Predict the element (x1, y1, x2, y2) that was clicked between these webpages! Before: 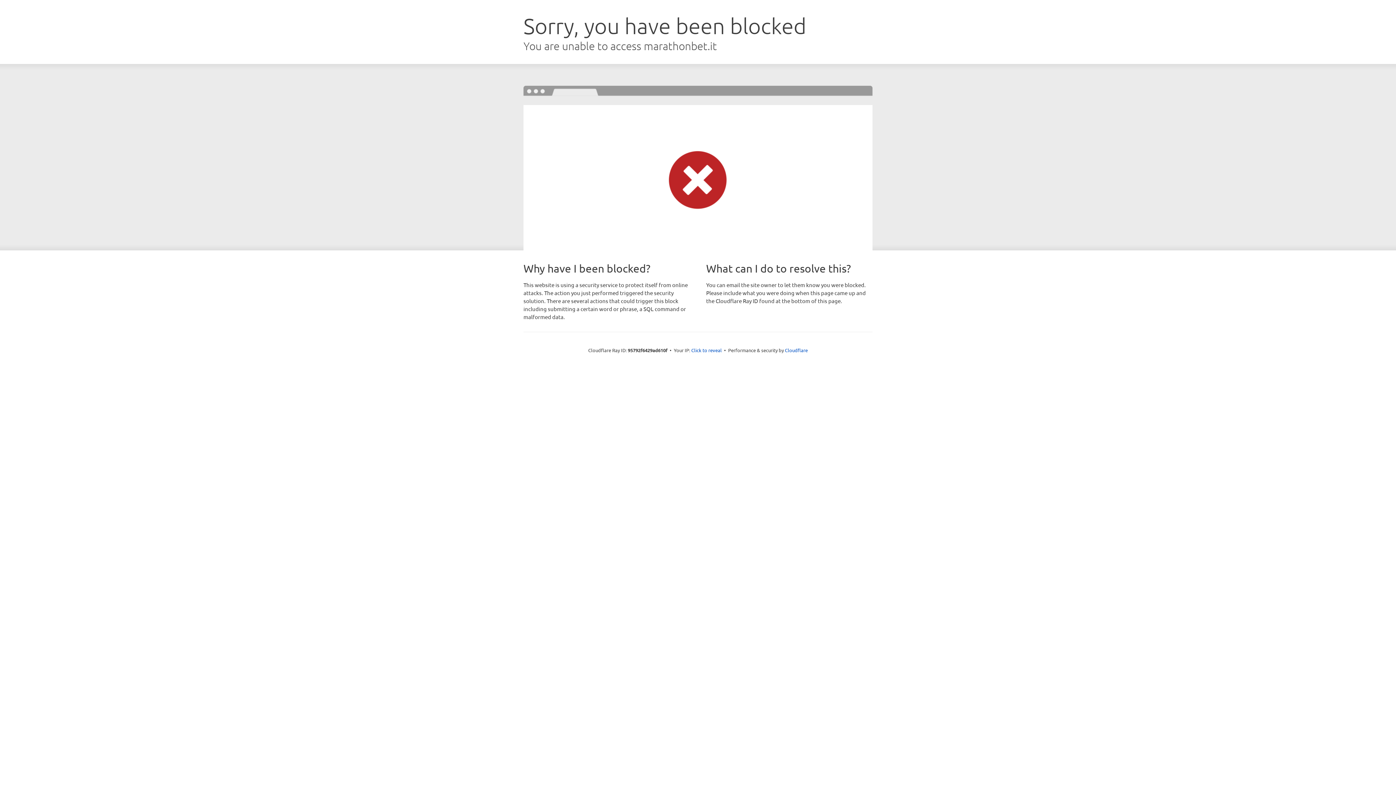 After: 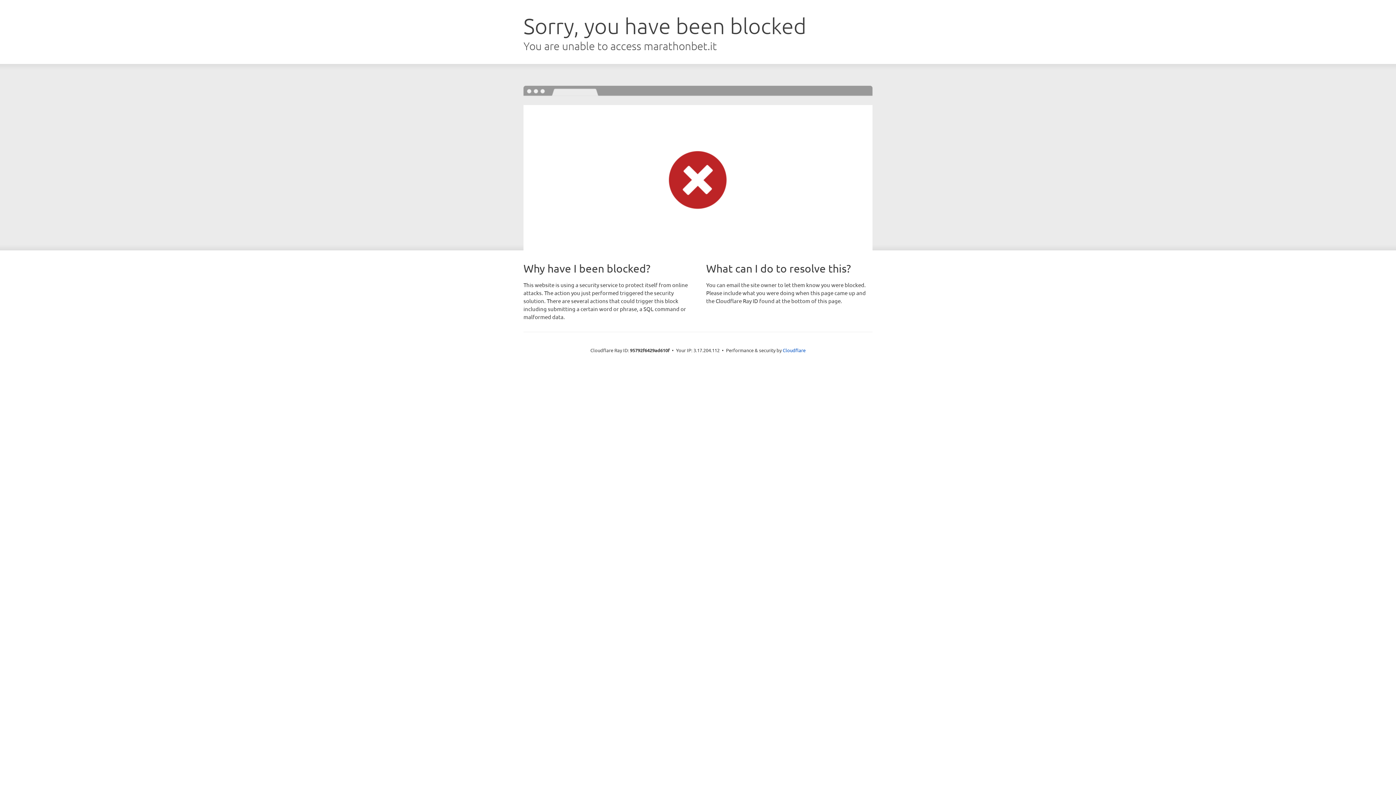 Action: label: Click to reveal bbox: (691, 346, 722, 353)